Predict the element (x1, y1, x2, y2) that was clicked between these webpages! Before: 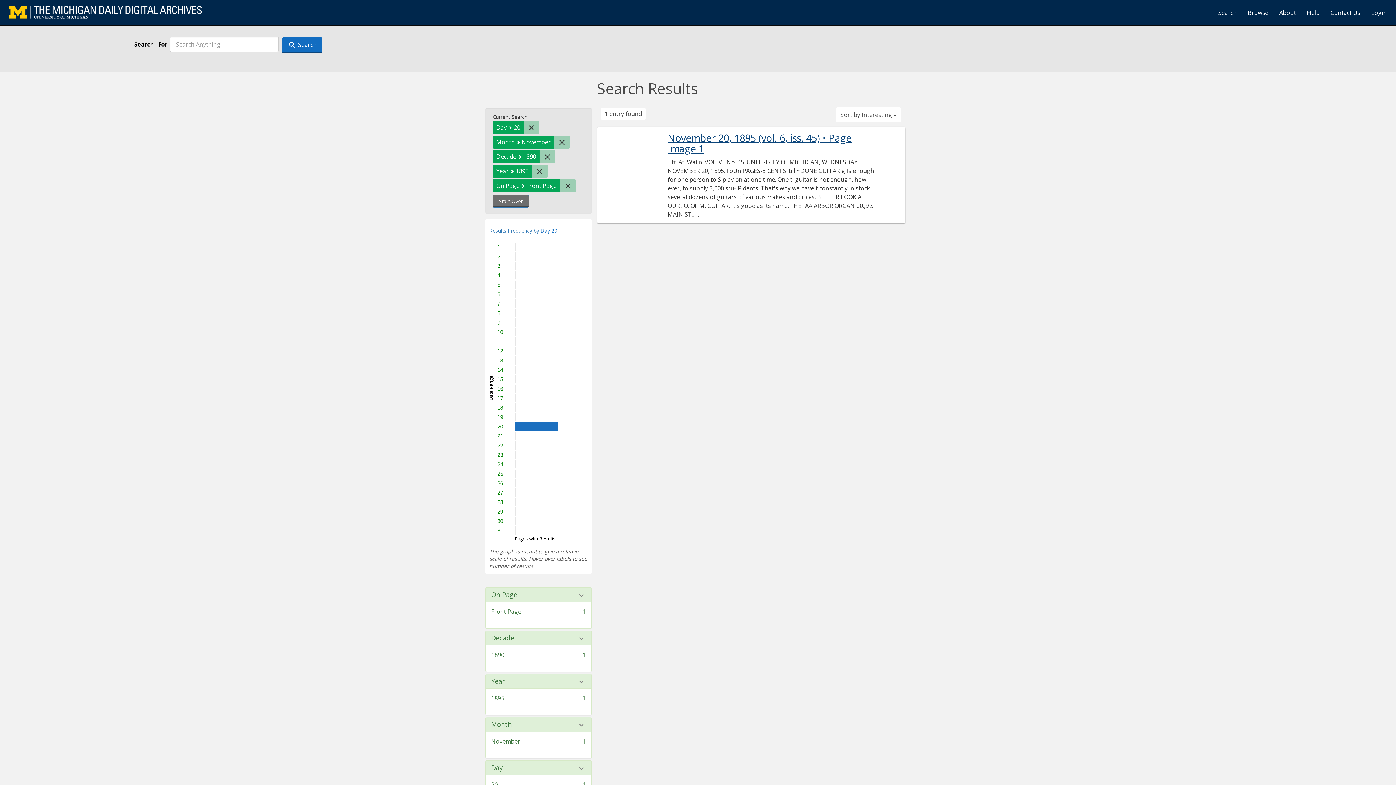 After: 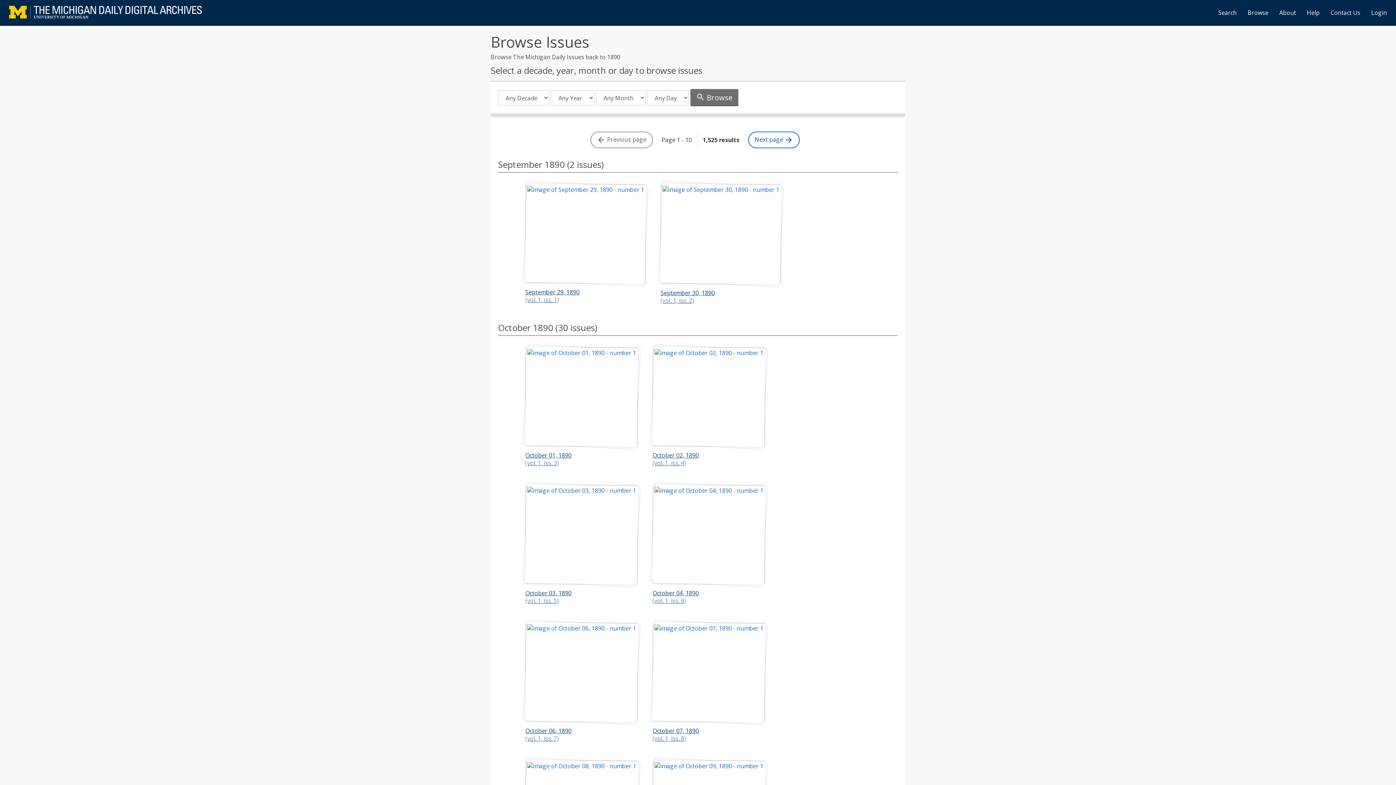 Action: label: Browse bbox: (1242, 3, 1274, 21)